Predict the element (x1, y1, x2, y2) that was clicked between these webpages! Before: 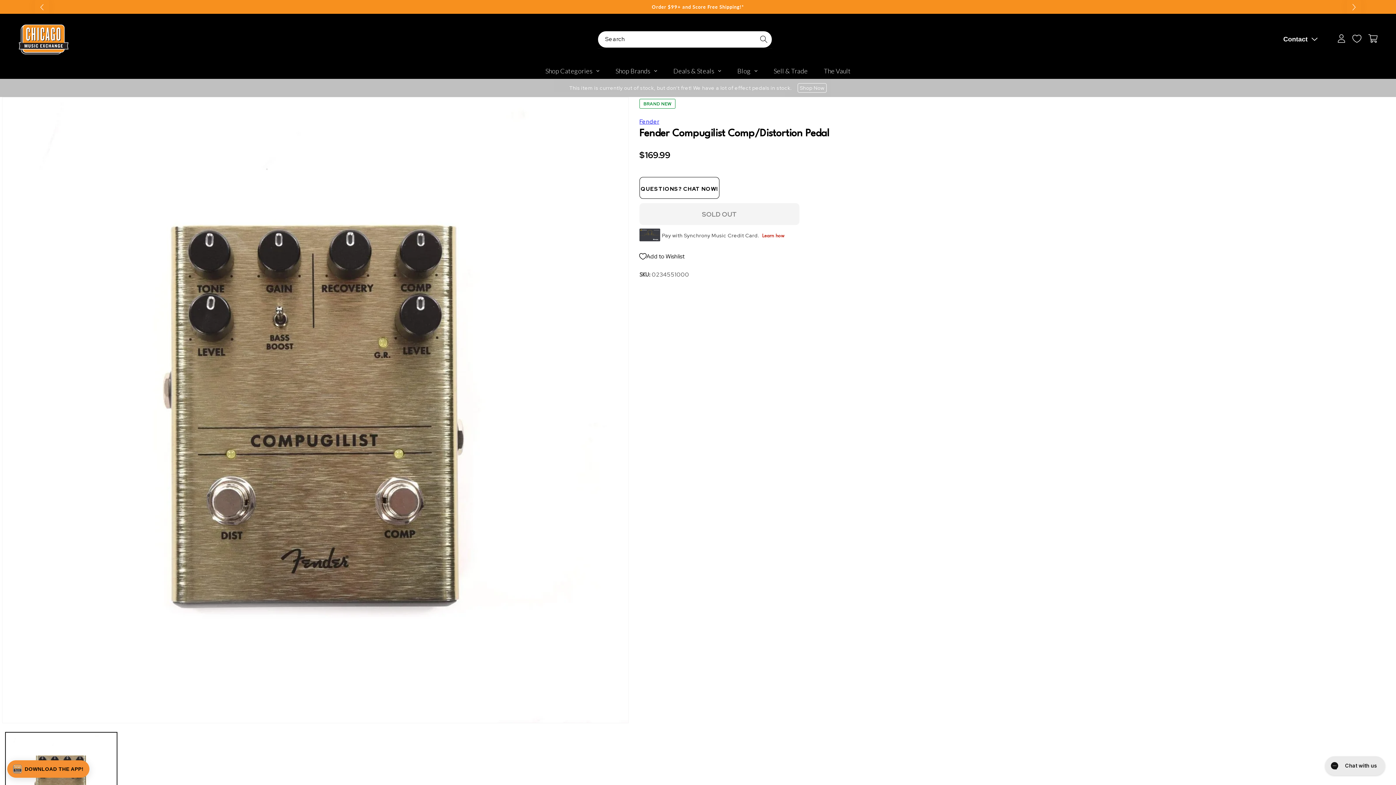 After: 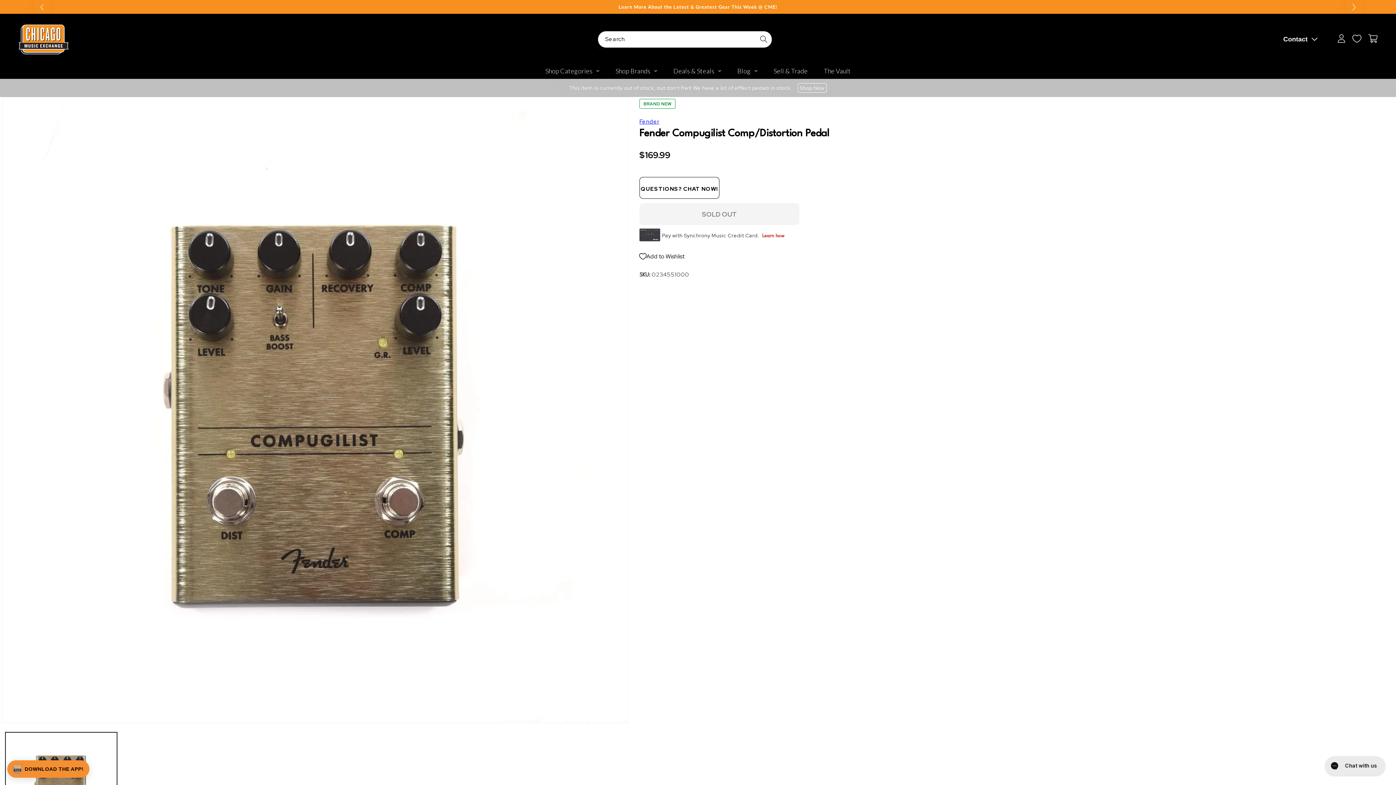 Action: bbox: (1347, -4, 1361, 17) label: Next slide